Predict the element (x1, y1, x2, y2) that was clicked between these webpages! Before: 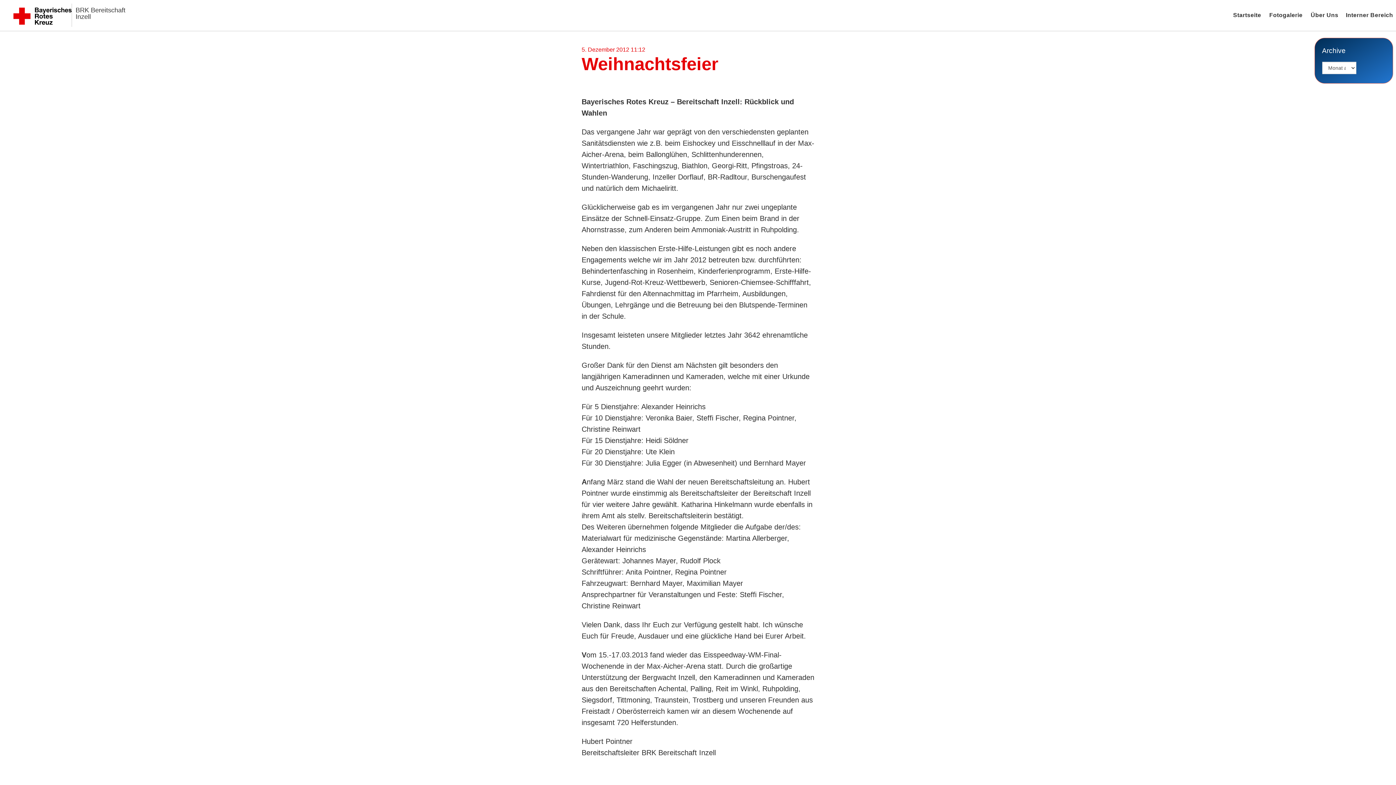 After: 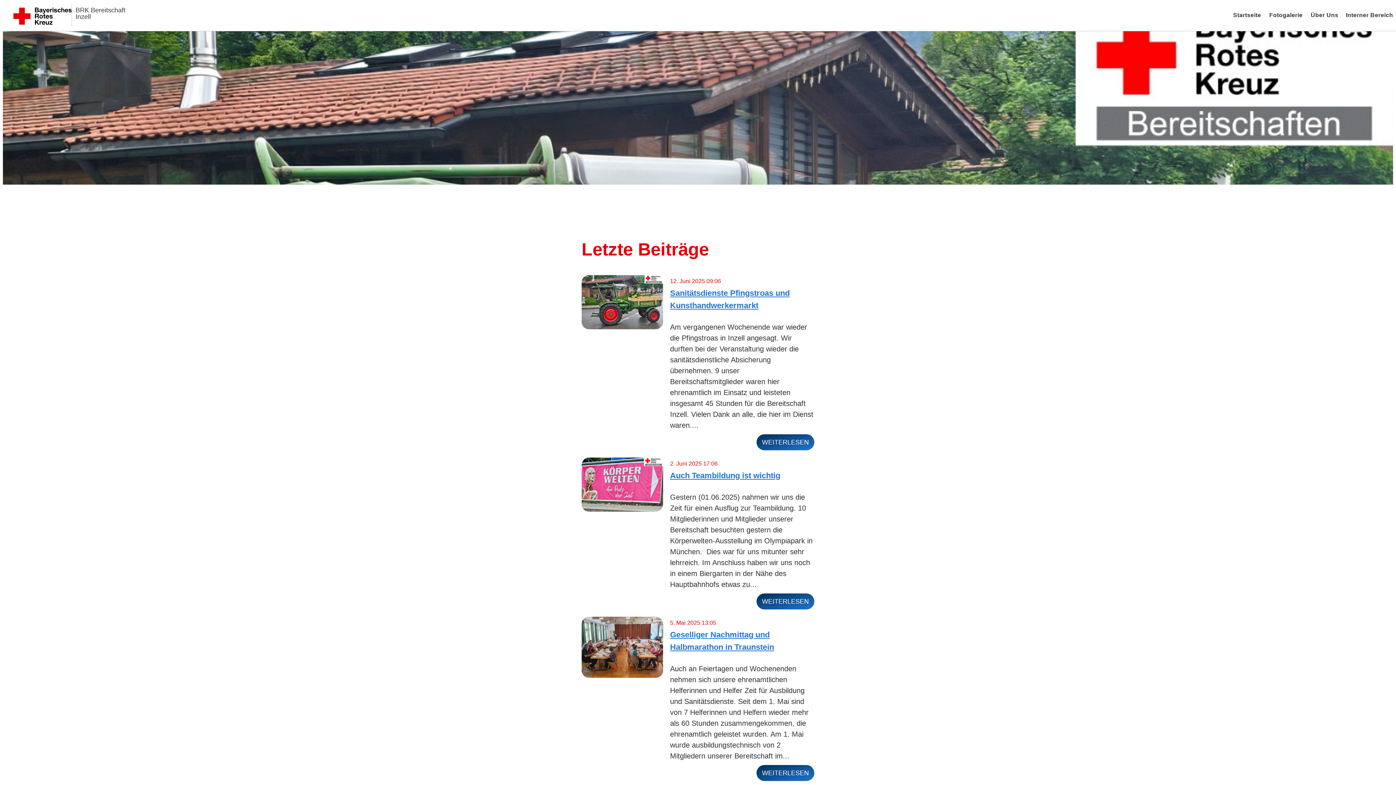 Action: bbox: (1232, 10, 1262, 19) label: Startseite